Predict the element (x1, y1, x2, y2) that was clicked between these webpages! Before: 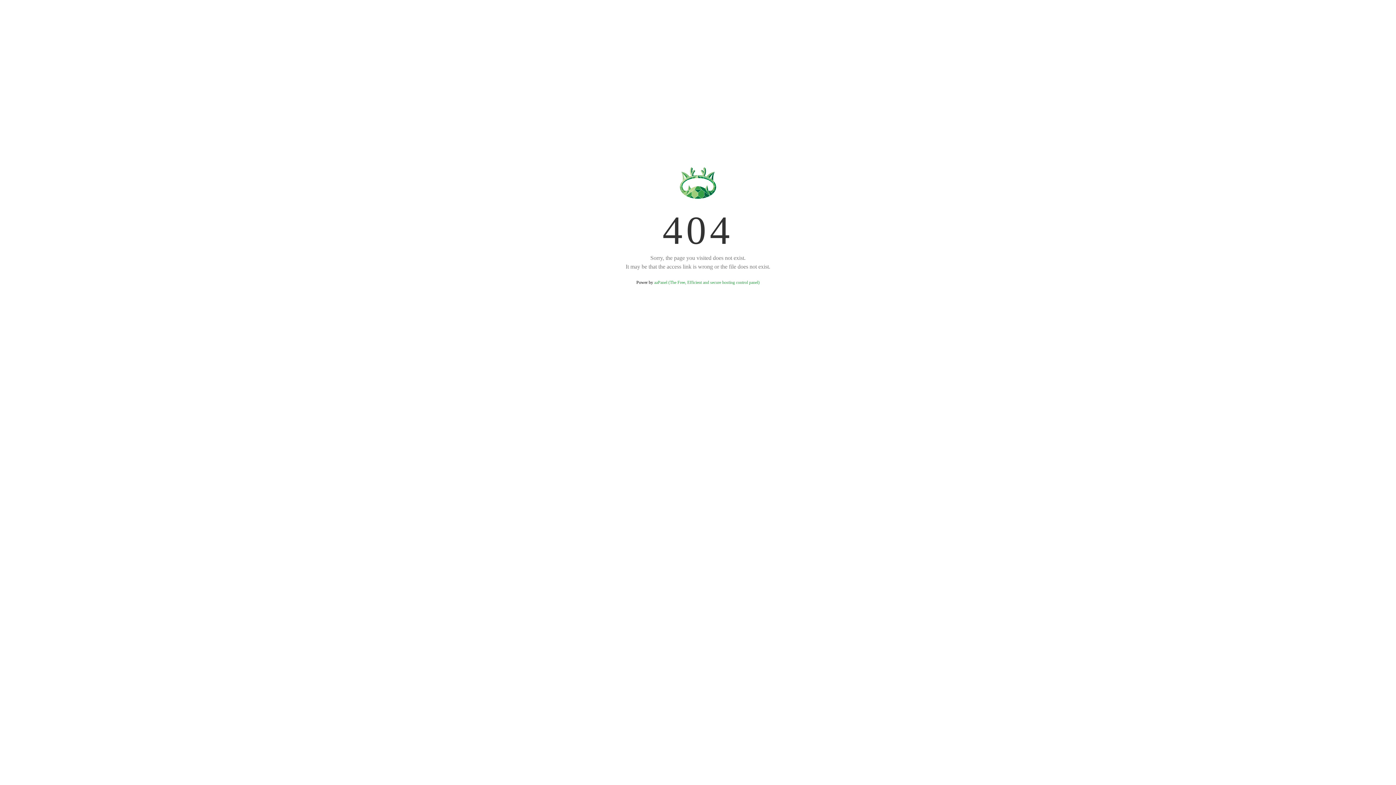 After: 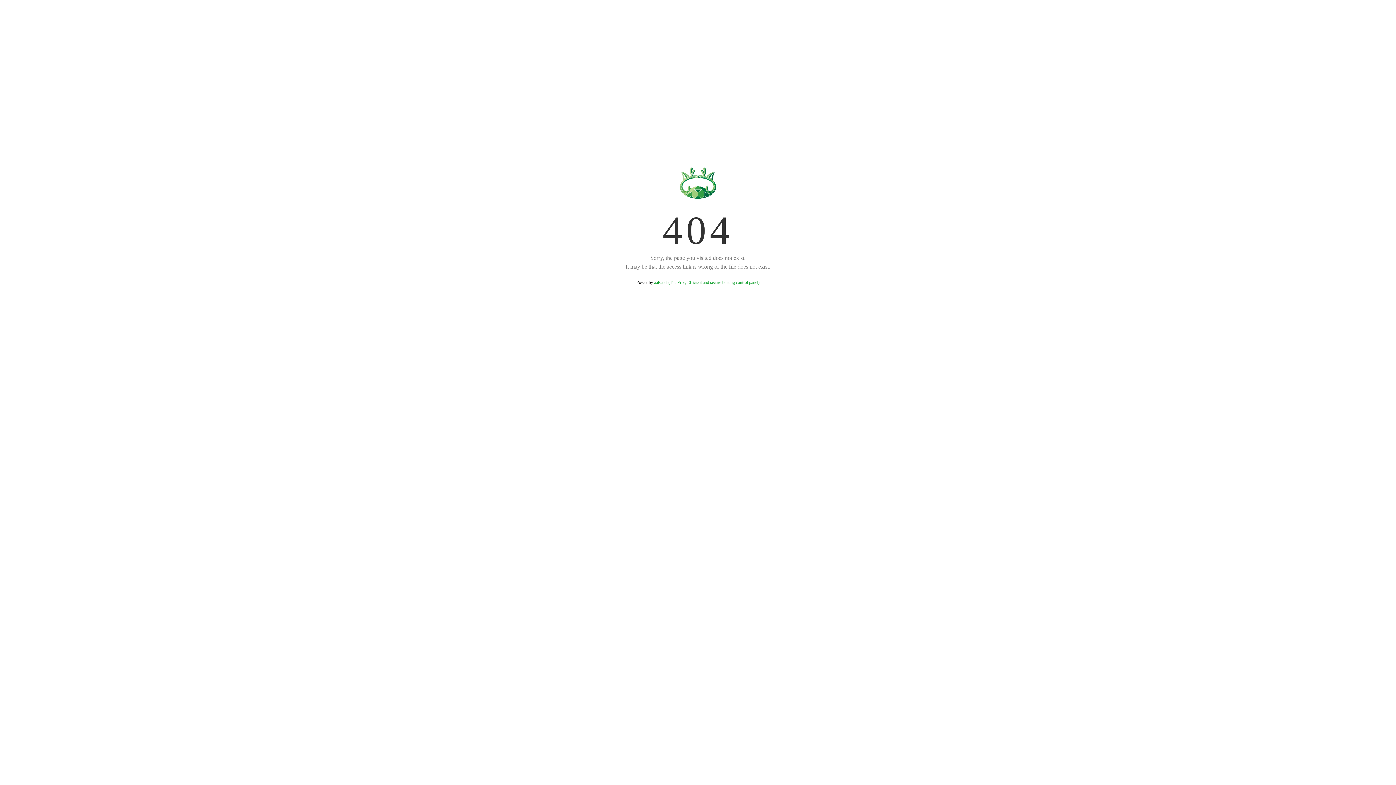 Action: label: aaPanel (The Free, Efficient and secure hosting control panel) bbox: (654, 280, 759, 285)